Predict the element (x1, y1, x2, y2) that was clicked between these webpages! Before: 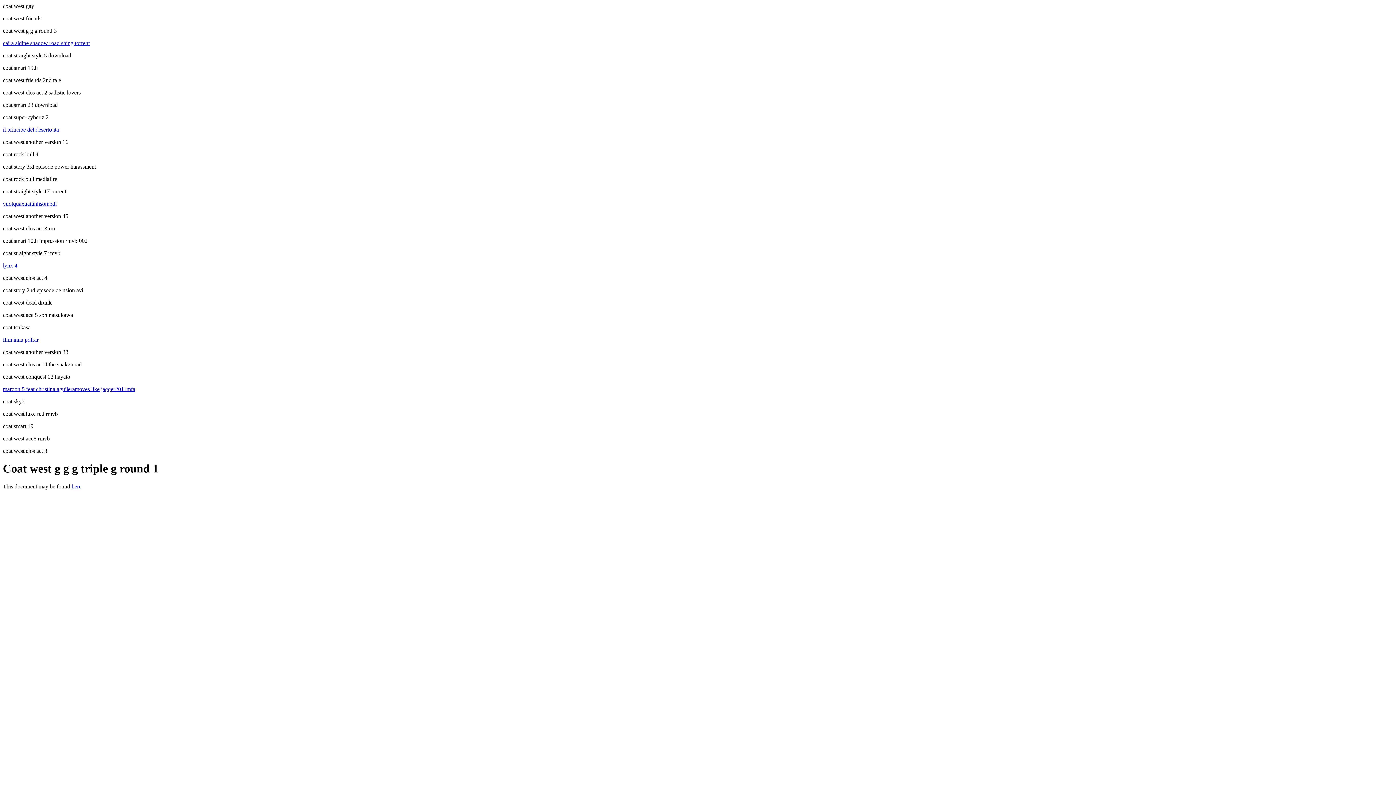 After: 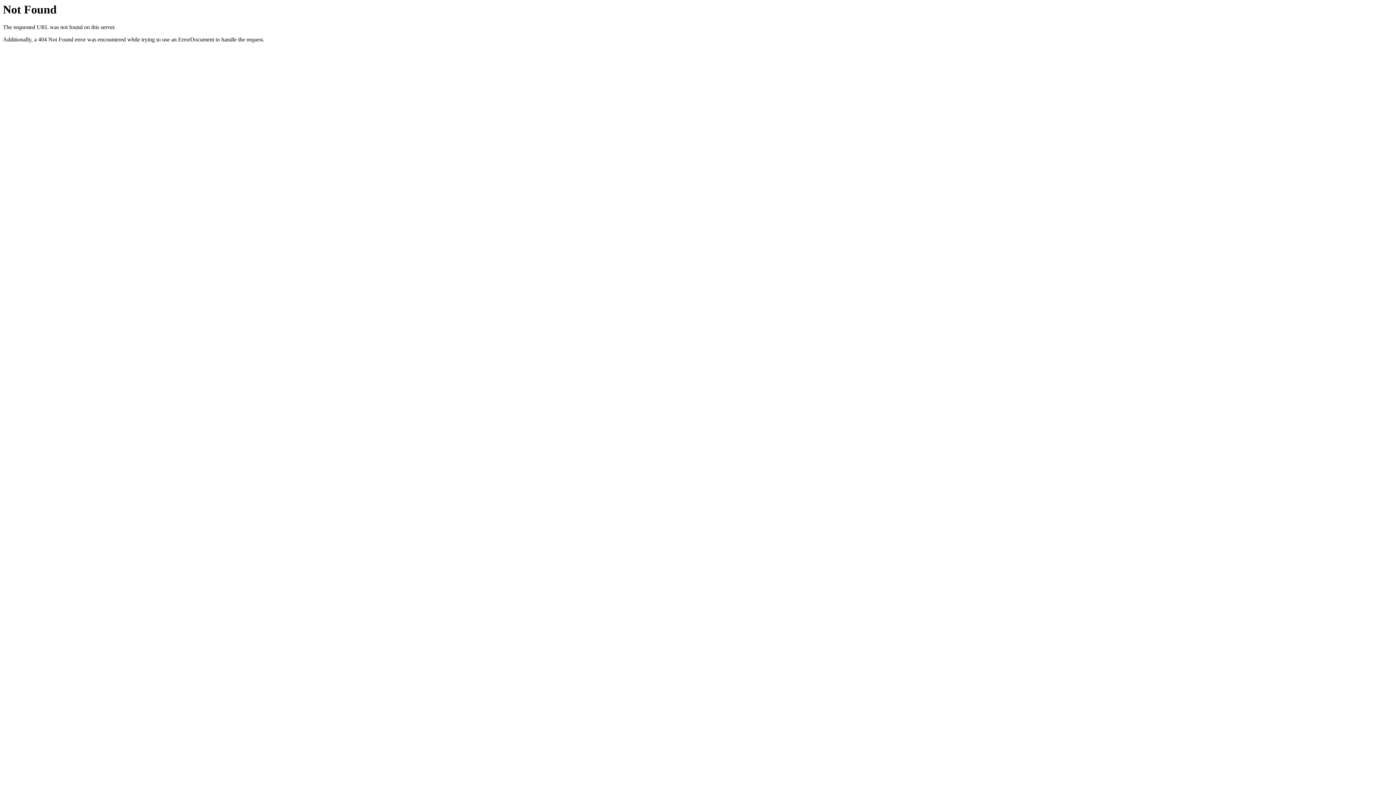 Action: bbox: (2, 386, 135, 392) label: maroon 5 feat christina aguileramoves like jagger2011mfa